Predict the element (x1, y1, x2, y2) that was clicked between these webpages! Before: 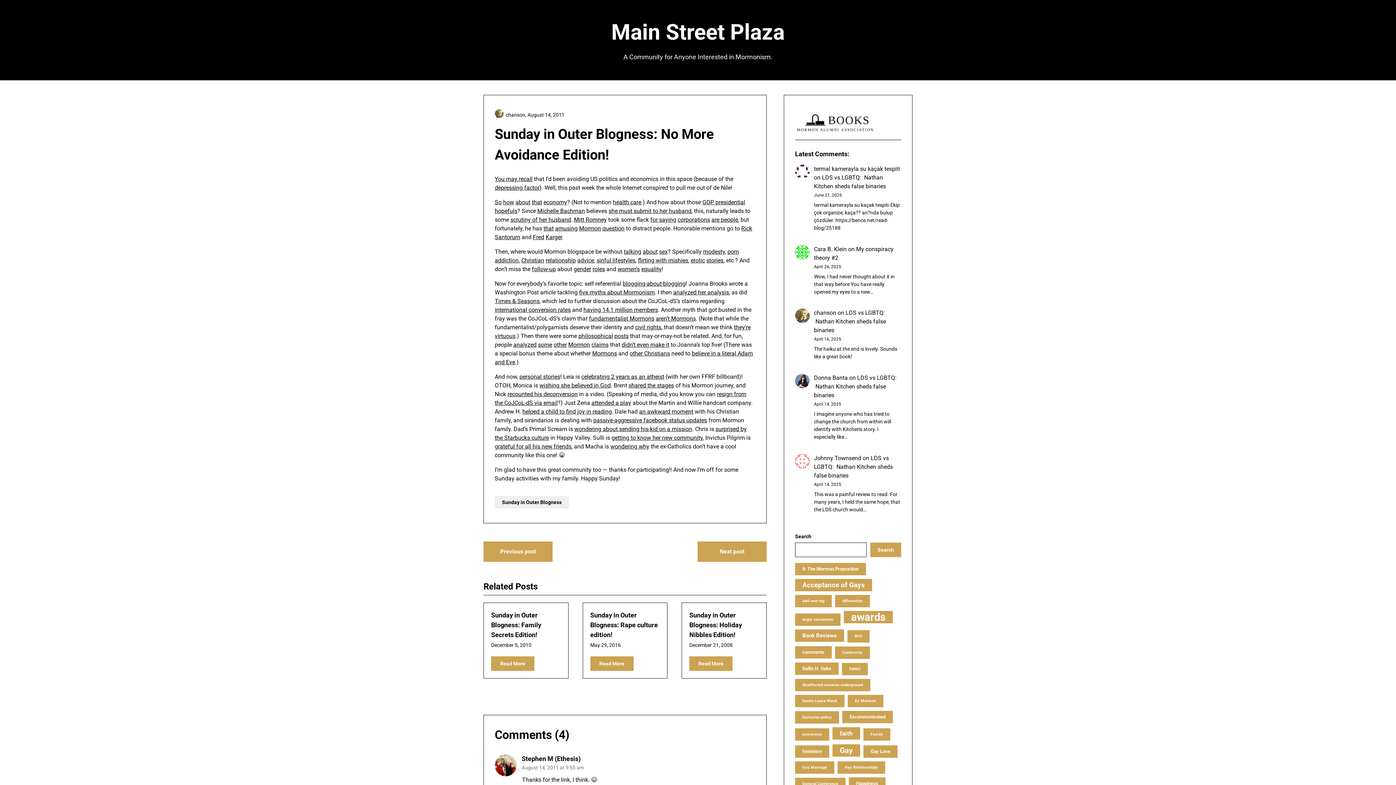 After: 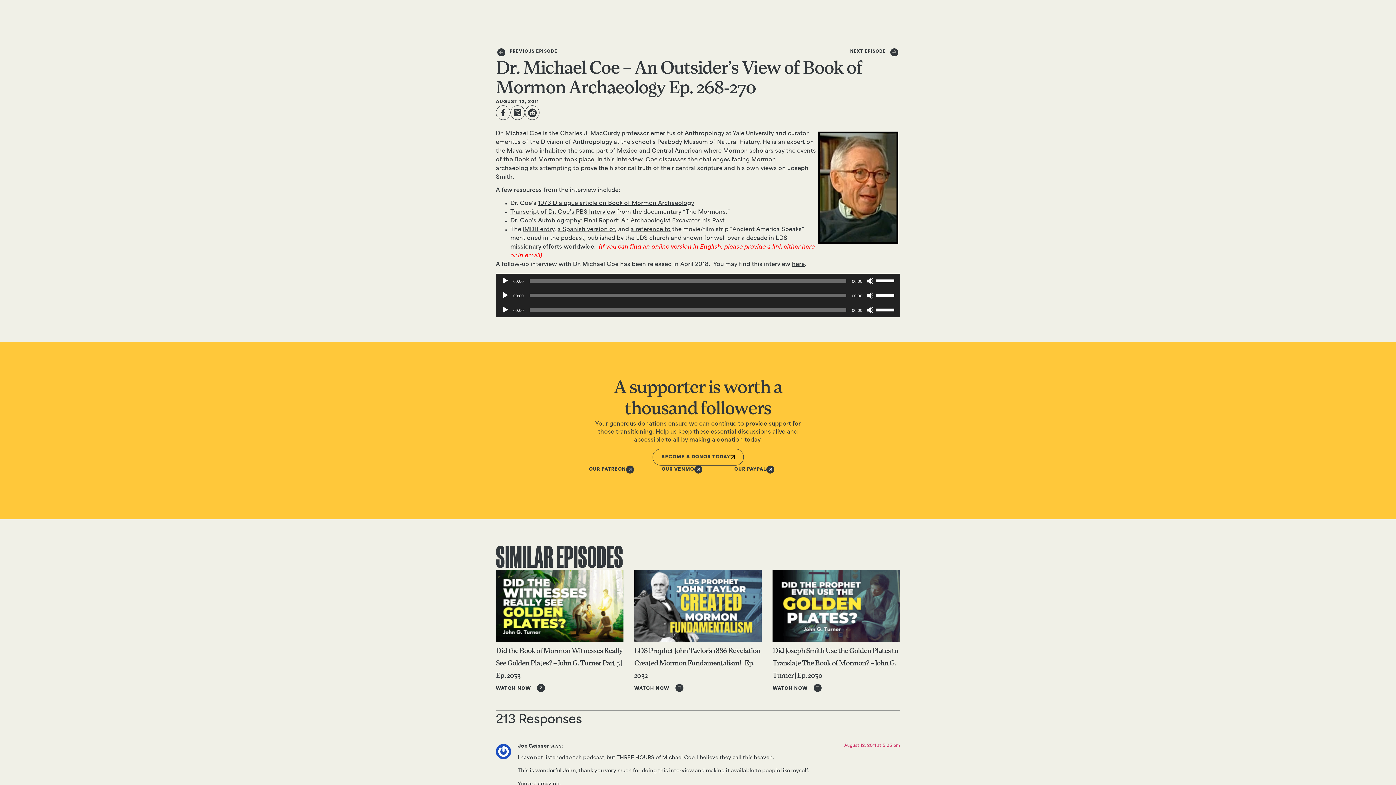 Action: label: Mormon bbox: (568, 341, 590, 348)